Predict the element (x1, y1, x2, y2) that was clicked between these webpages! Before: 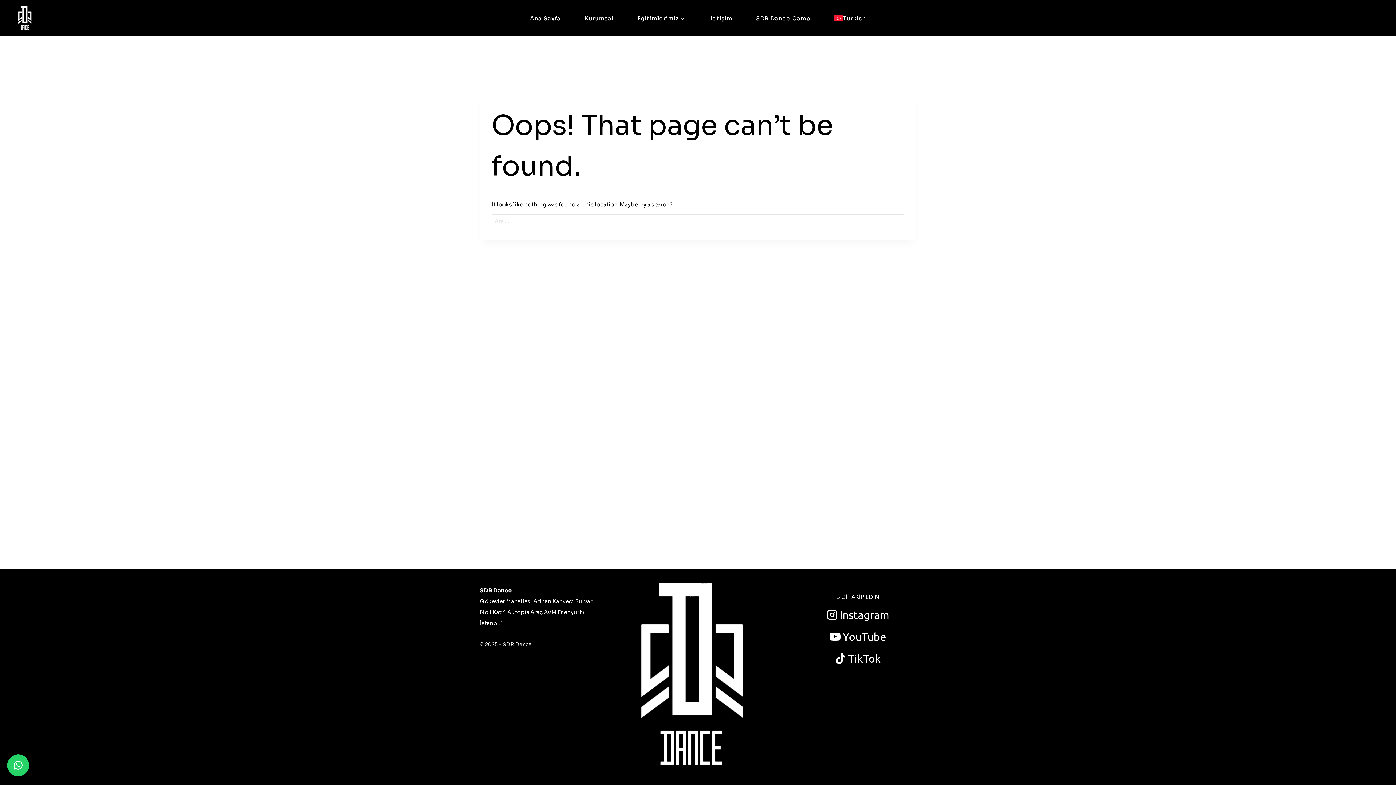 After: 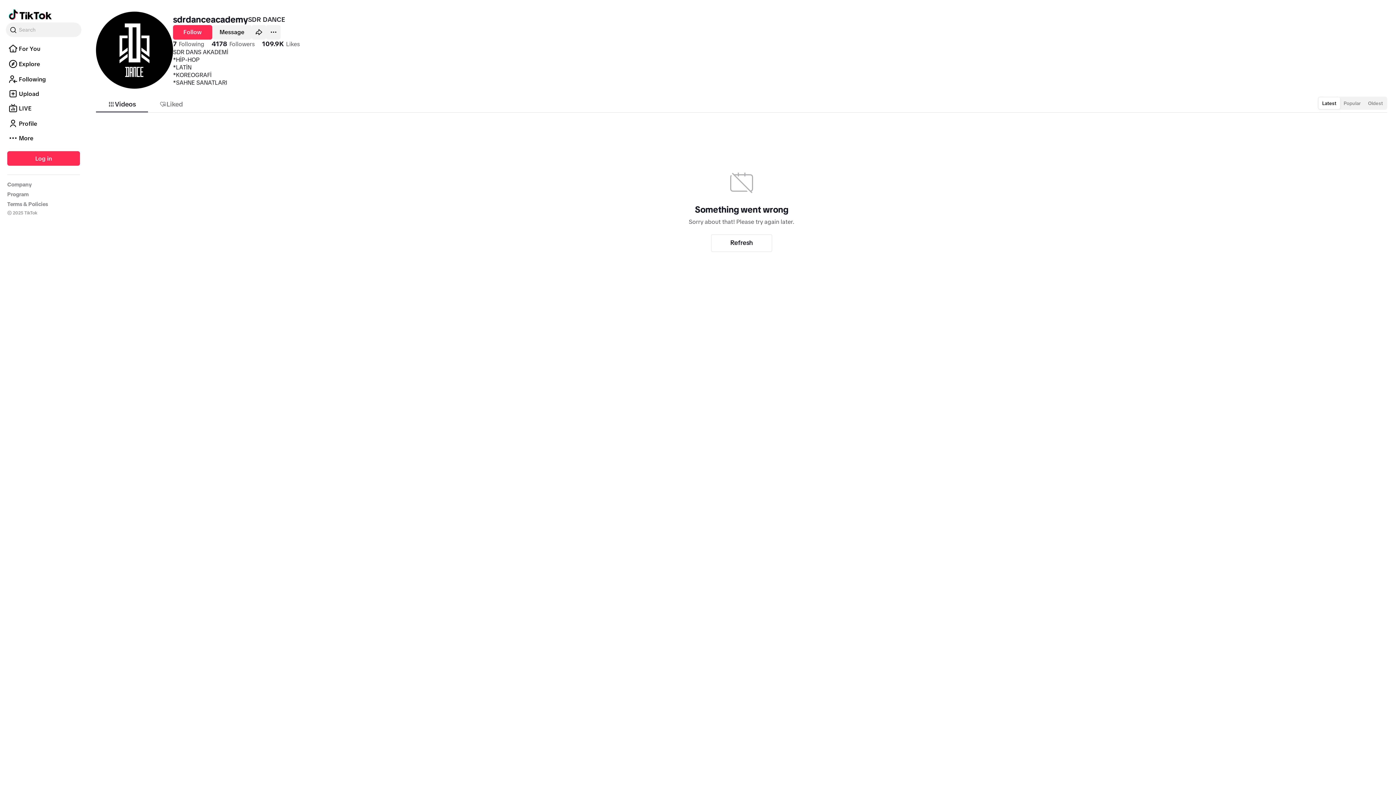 Action: label: TikTok bbox: (830, 647, 885, 669)